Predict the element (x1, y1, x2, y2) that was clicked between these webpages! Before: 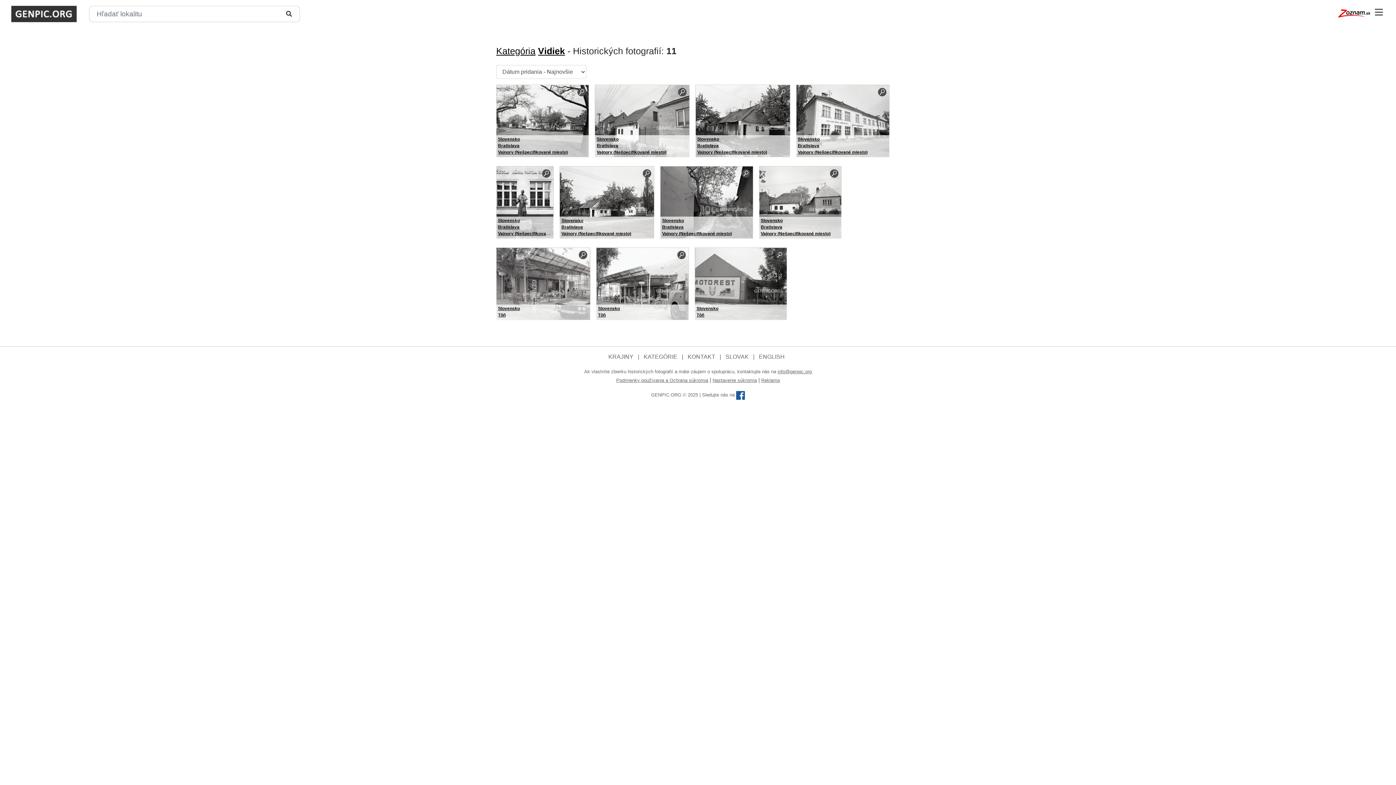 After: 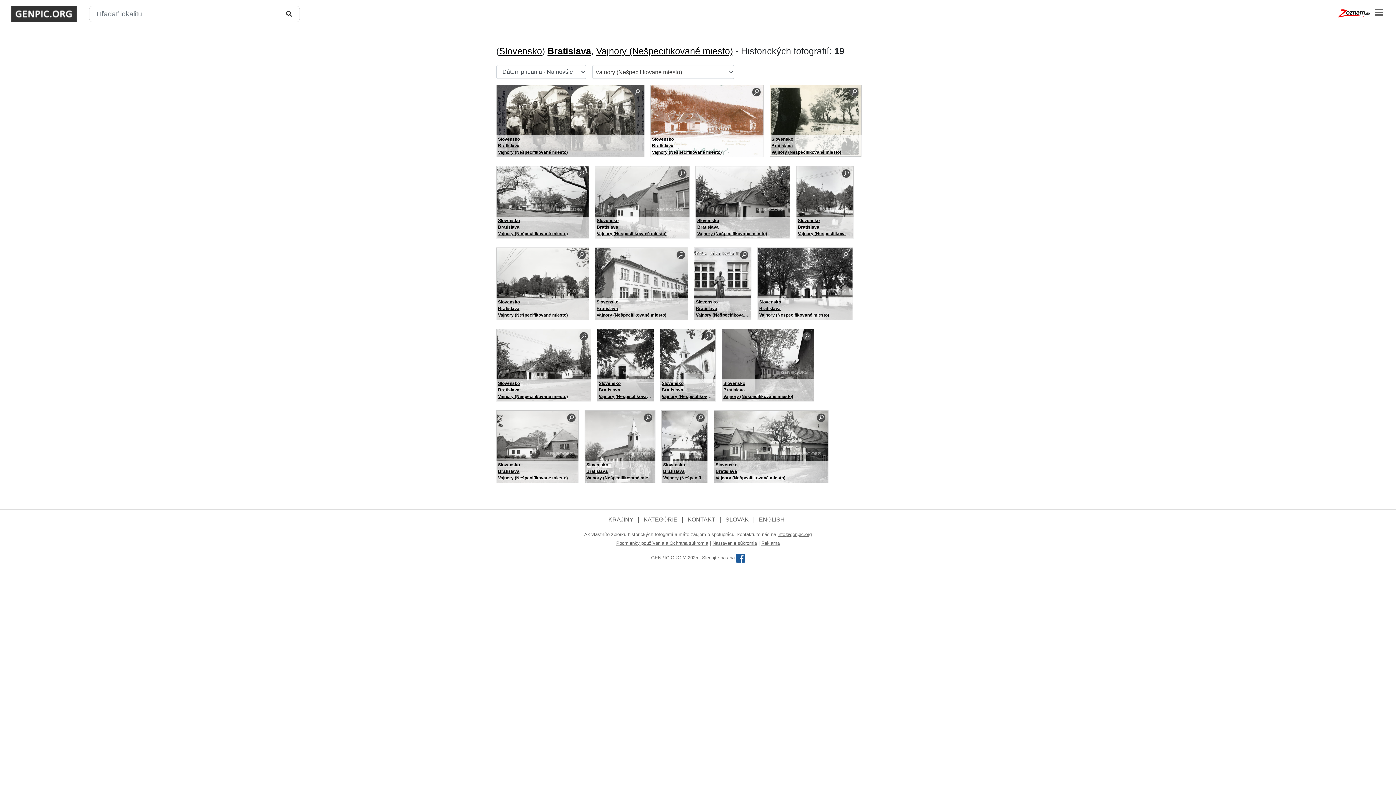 Action: label: Vajnory (Nešpecifikované miesto) bbox: (596, 149, 666, 154)